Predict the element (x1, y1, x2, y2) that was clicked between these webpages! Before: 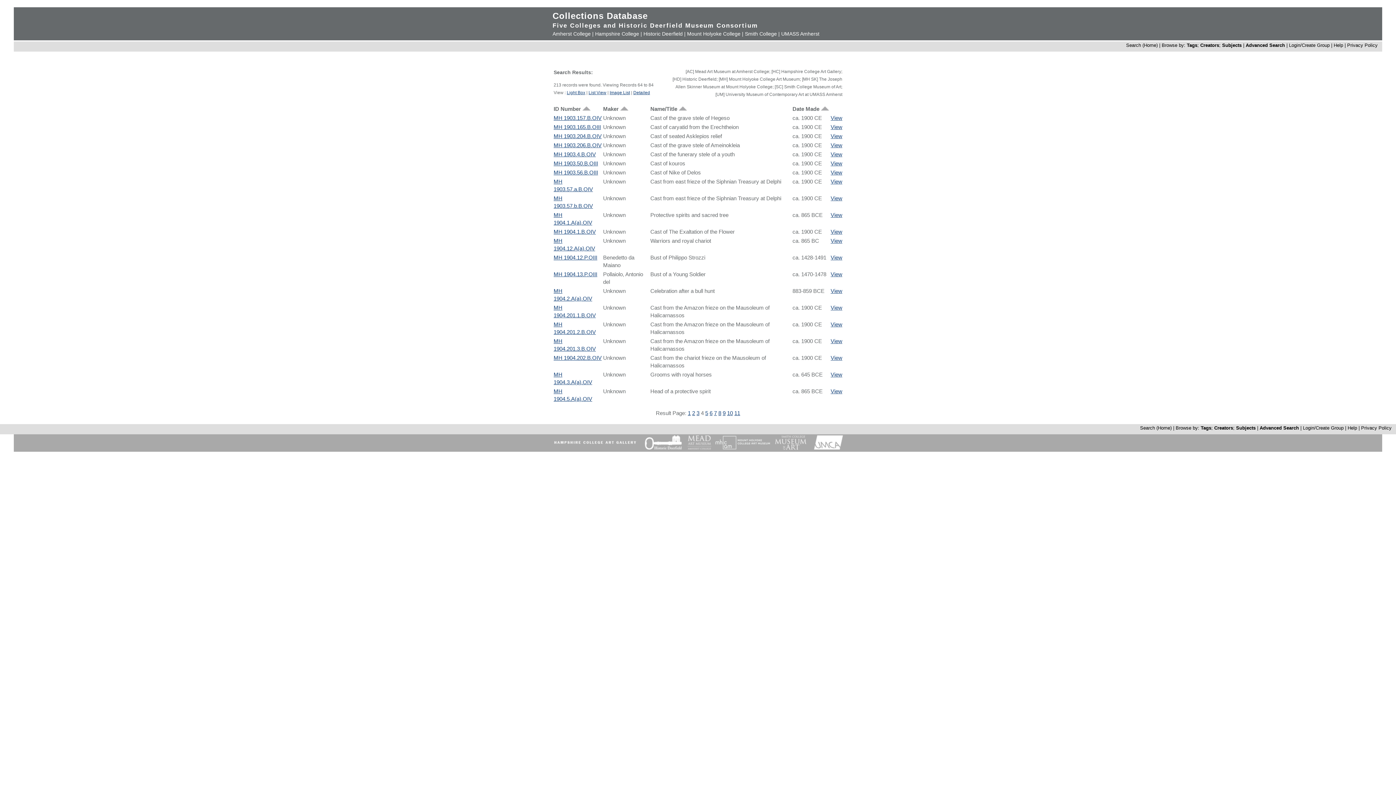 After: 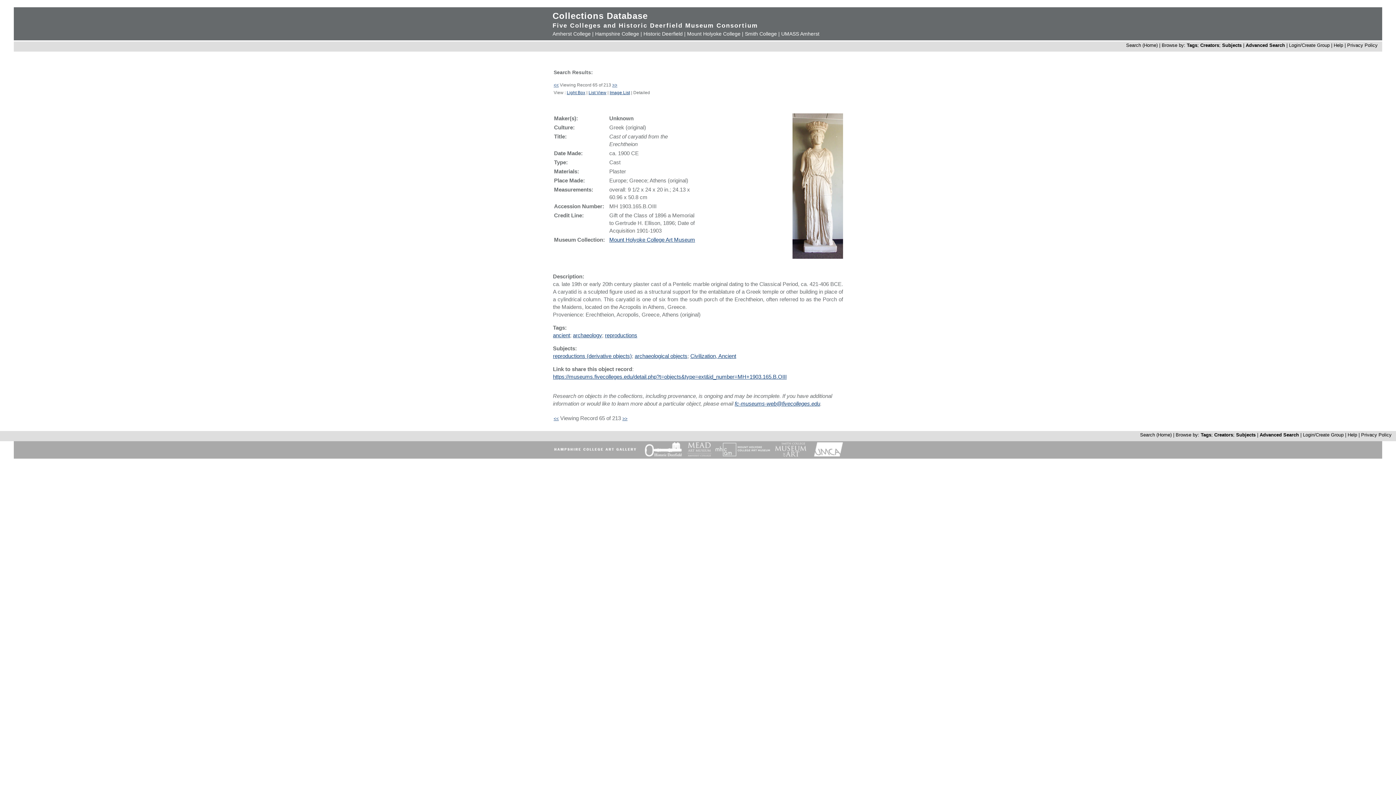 Action: bbox: (553, 124, 601, 130) label: MH 1903.165.B.OIII